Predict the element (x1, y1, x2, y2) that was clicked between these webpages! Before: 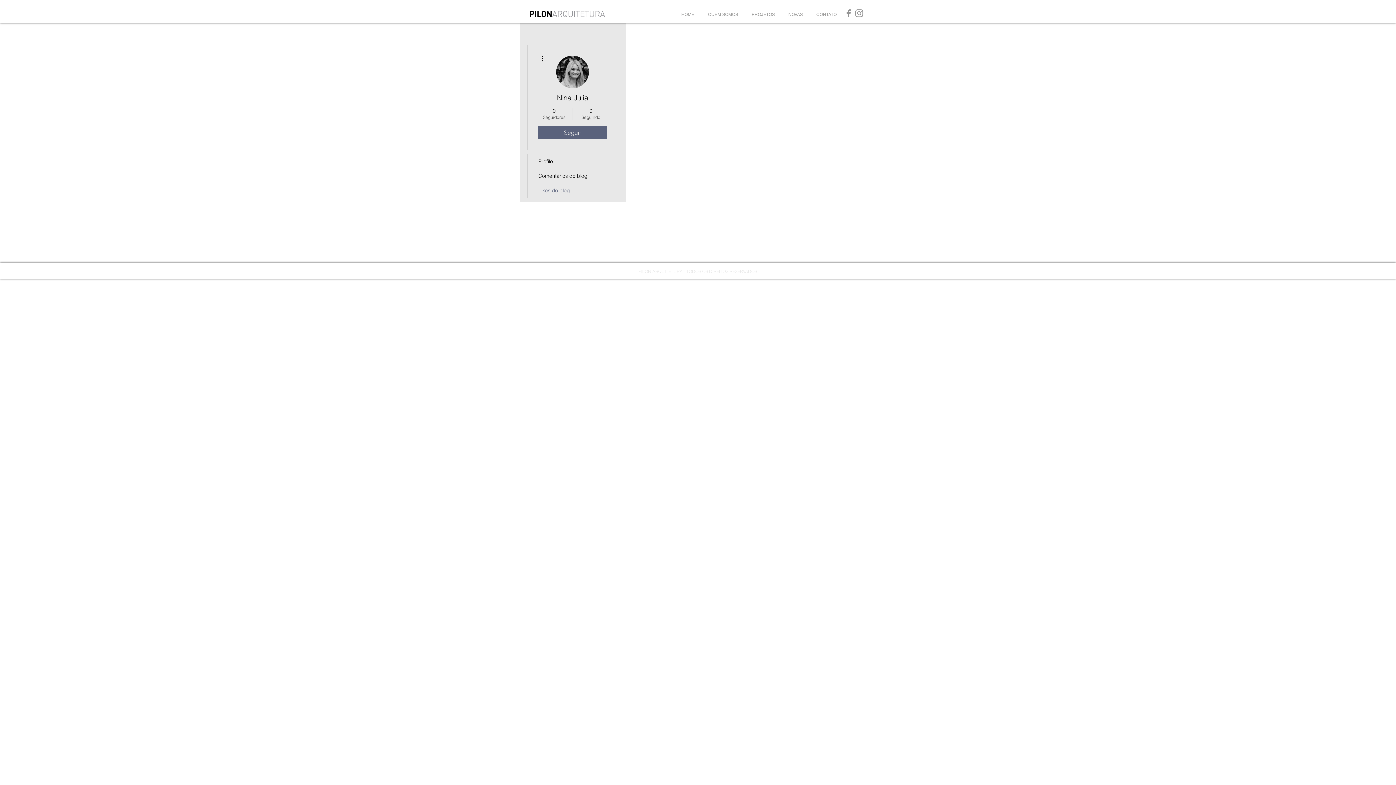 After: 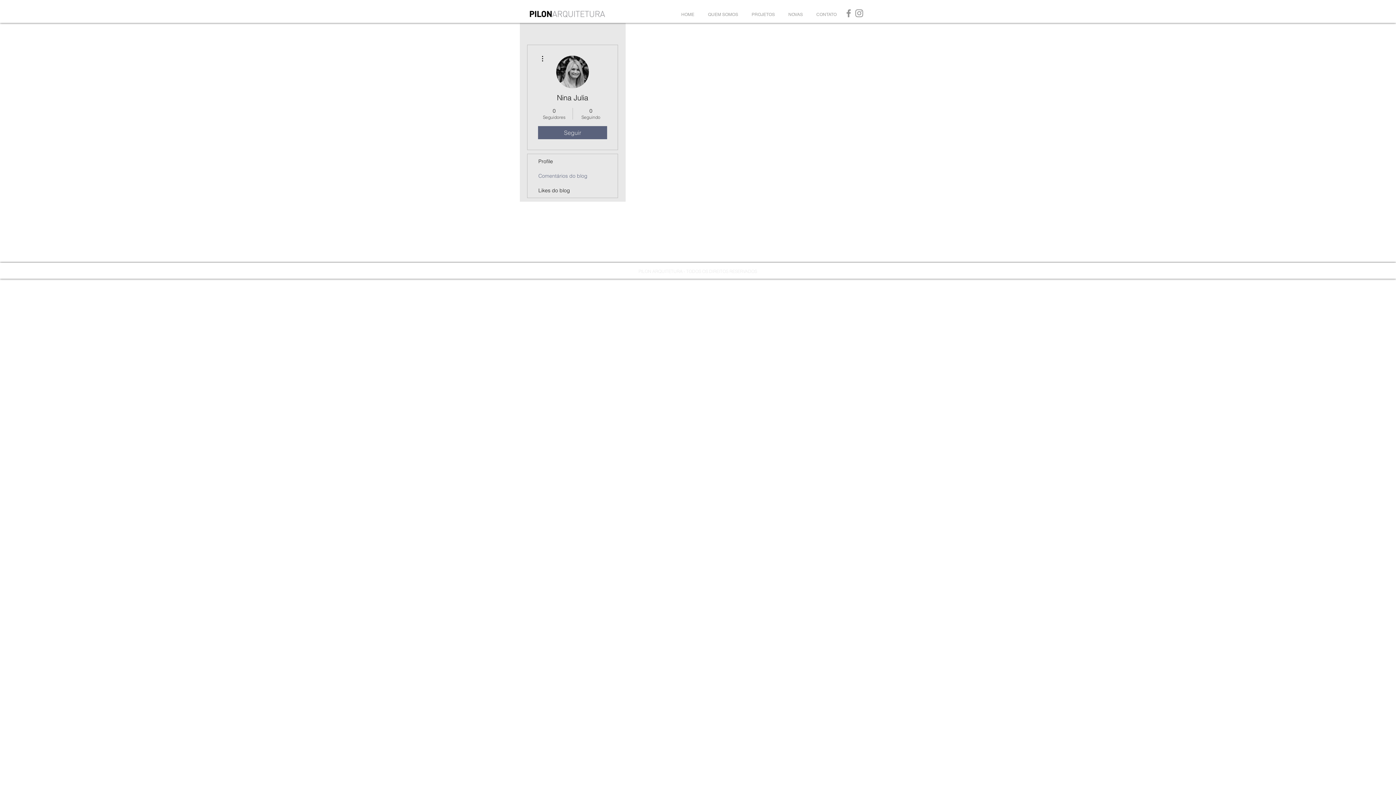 Action: bbox: (527, 168, 617, 183) label: Comentários do blog